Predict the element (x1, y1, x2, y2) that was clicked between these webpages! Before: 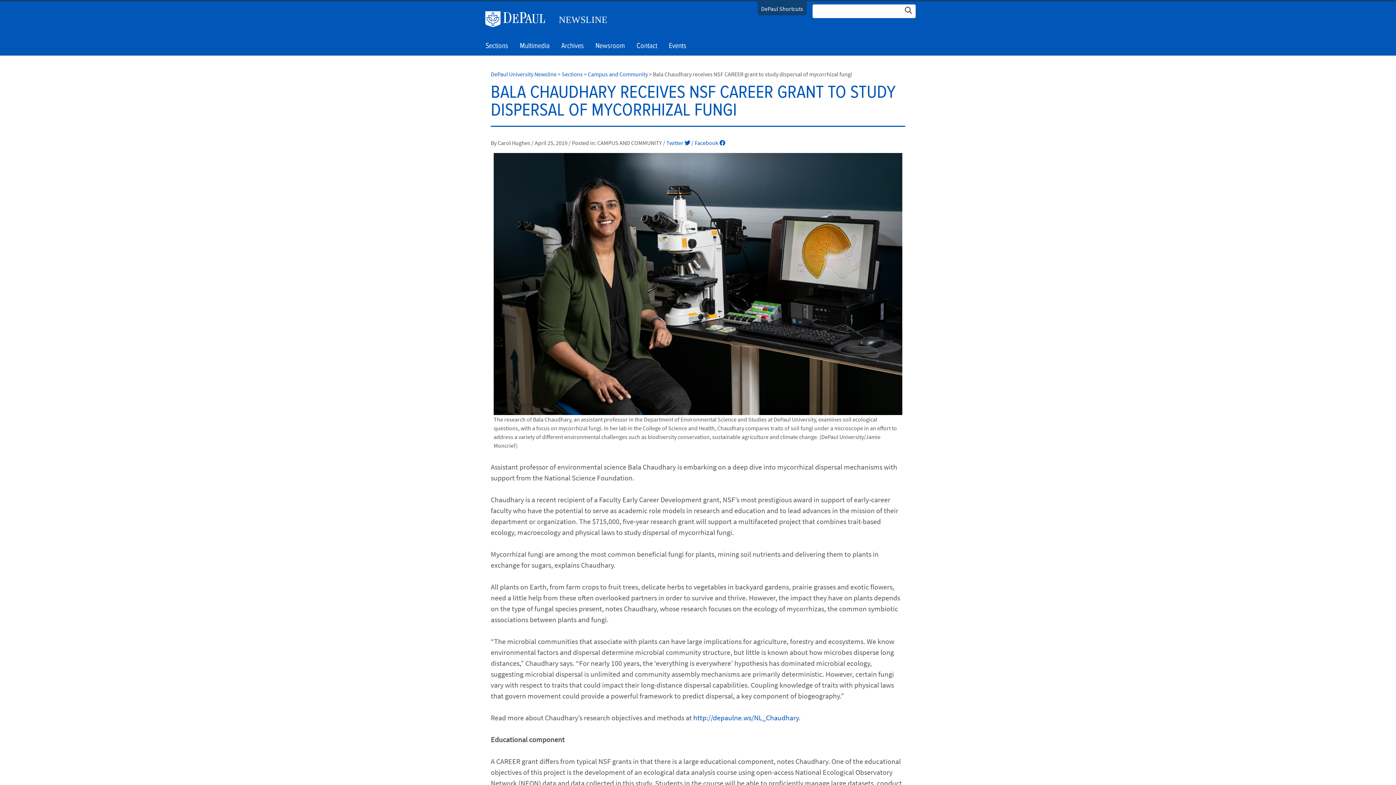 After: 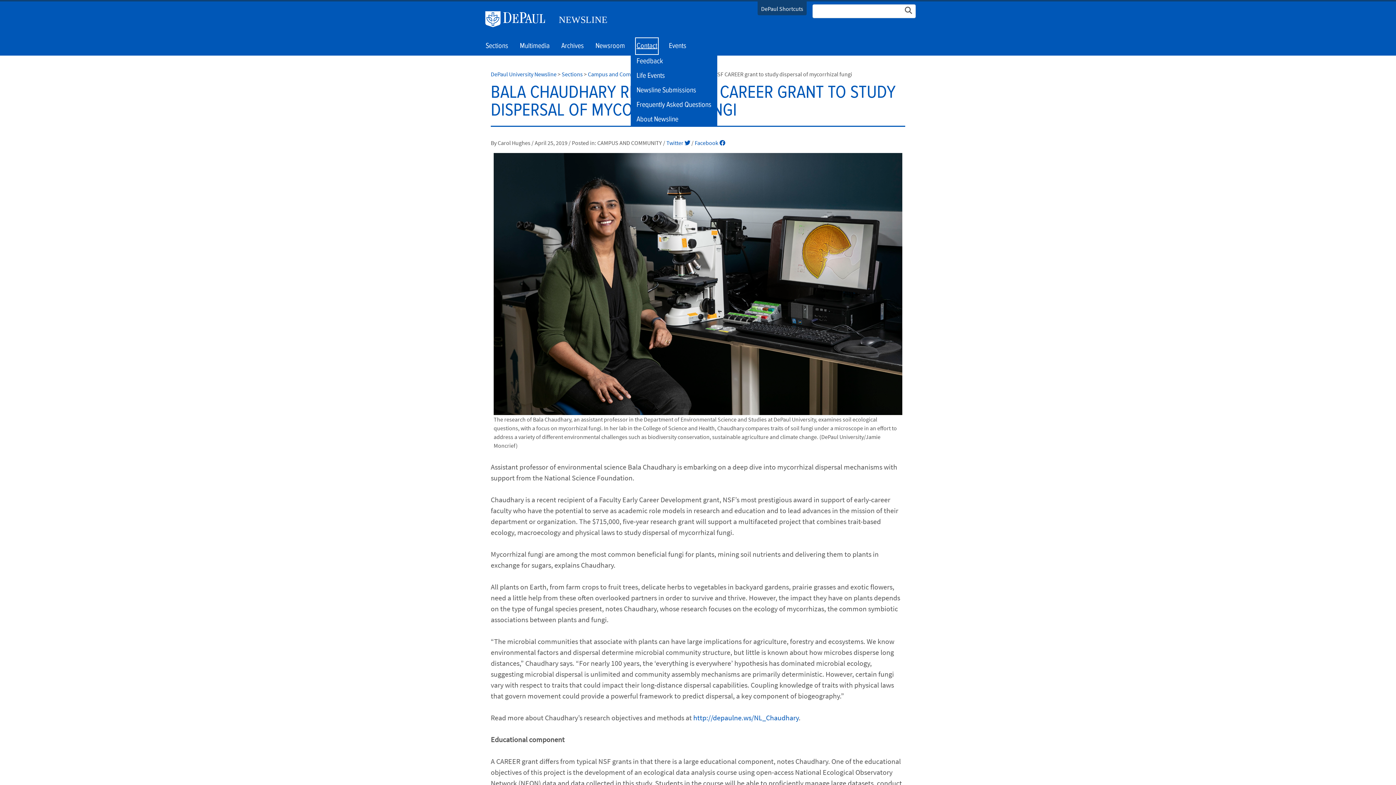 Action: label: Contact bbox: (636, 38, 657, 53)